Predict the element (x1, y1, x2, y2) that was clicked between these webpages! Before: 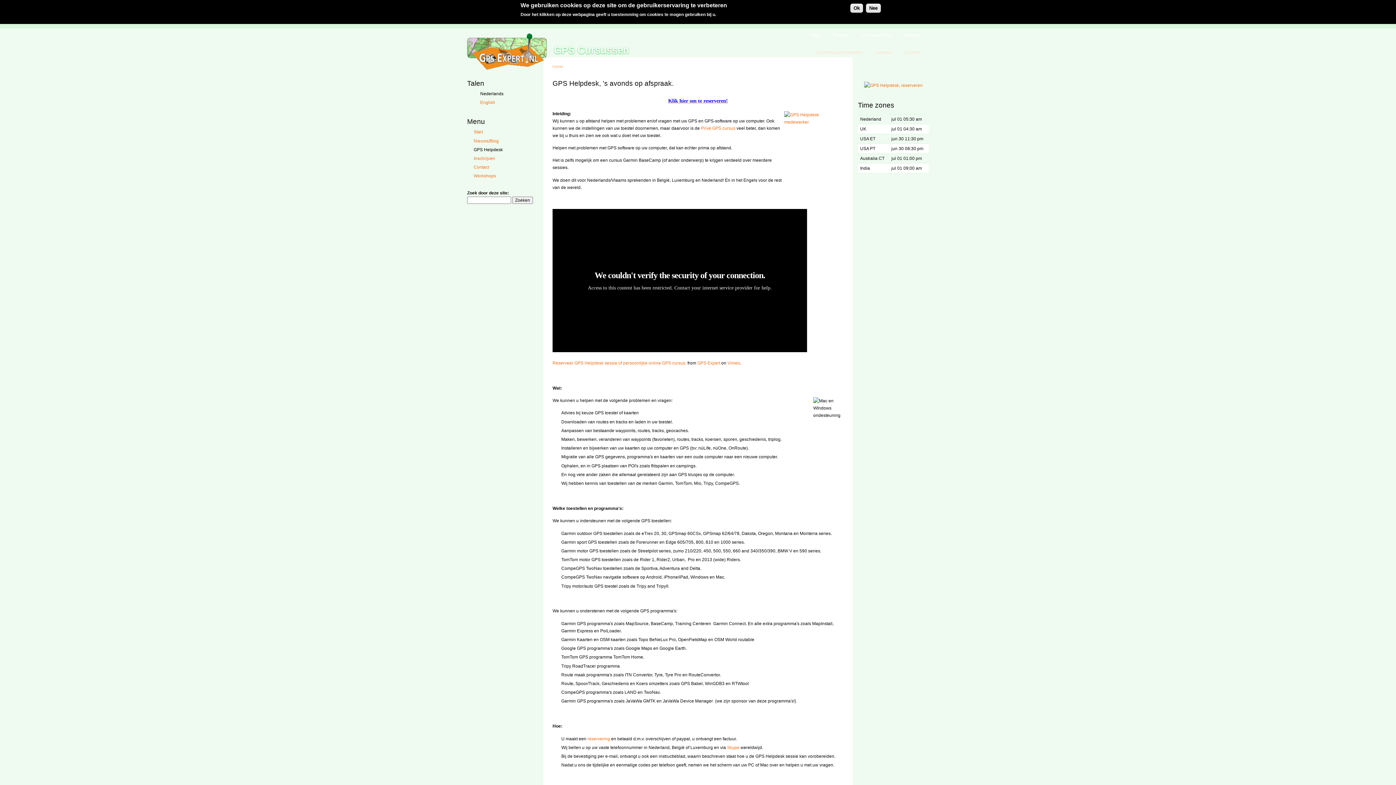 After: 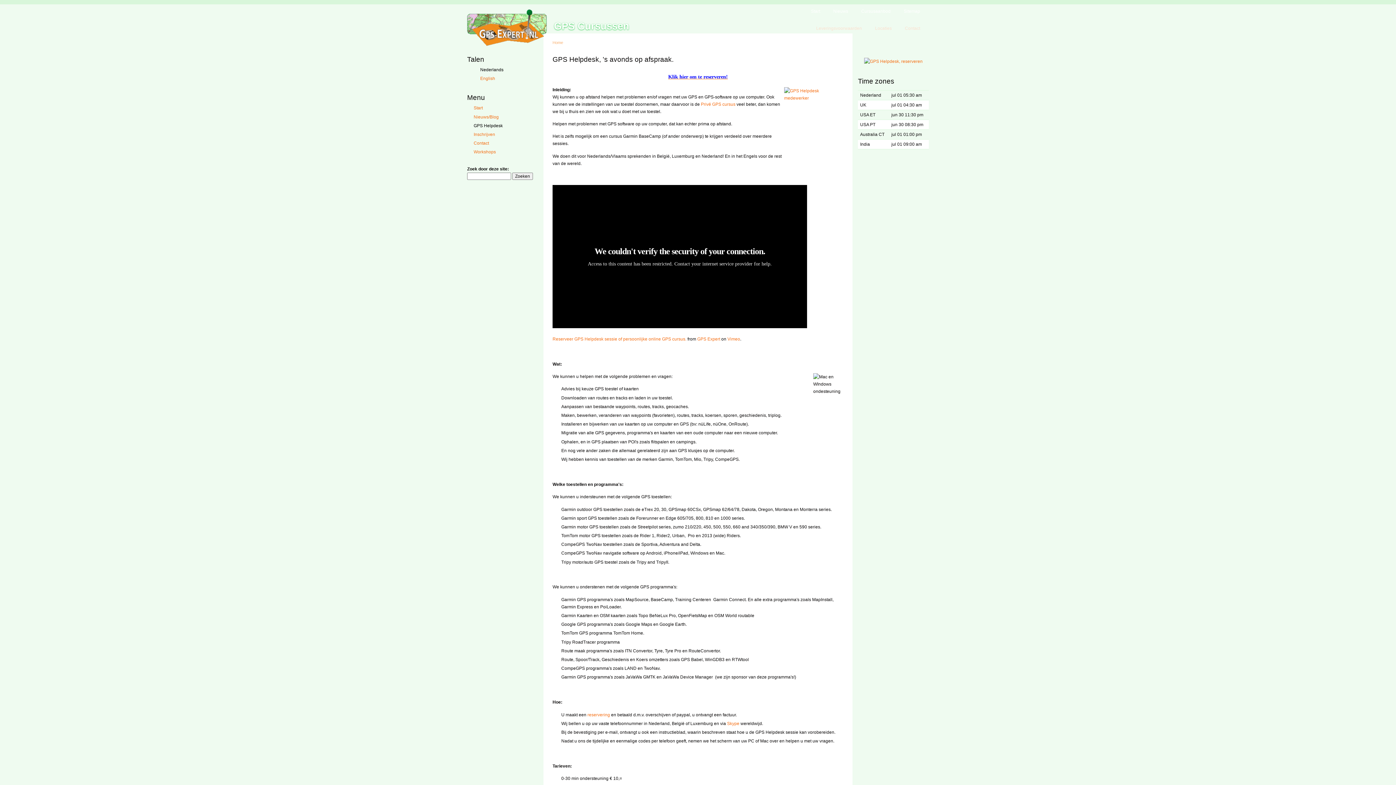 Action: label: Klik hier om te reserveren! bbox: (668, 98, 728, 103)